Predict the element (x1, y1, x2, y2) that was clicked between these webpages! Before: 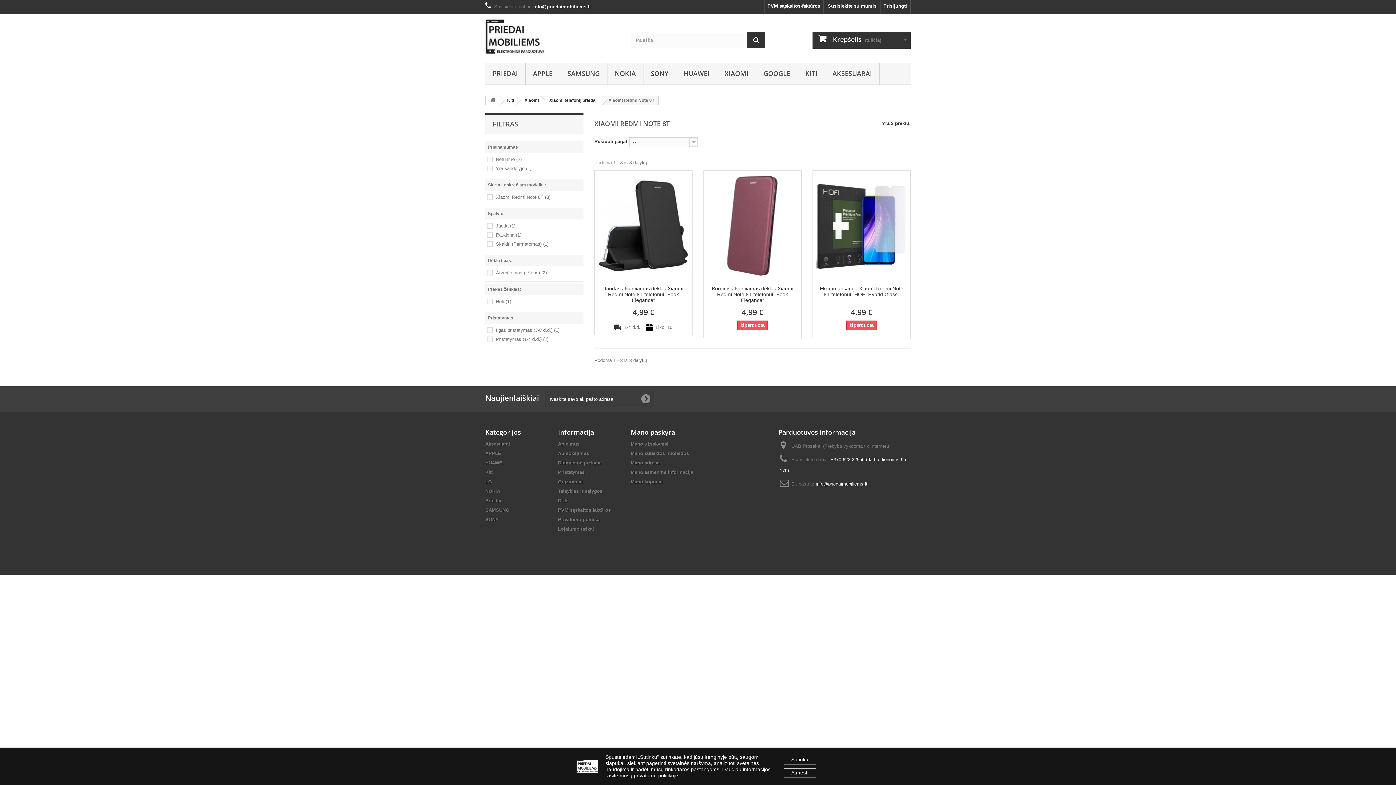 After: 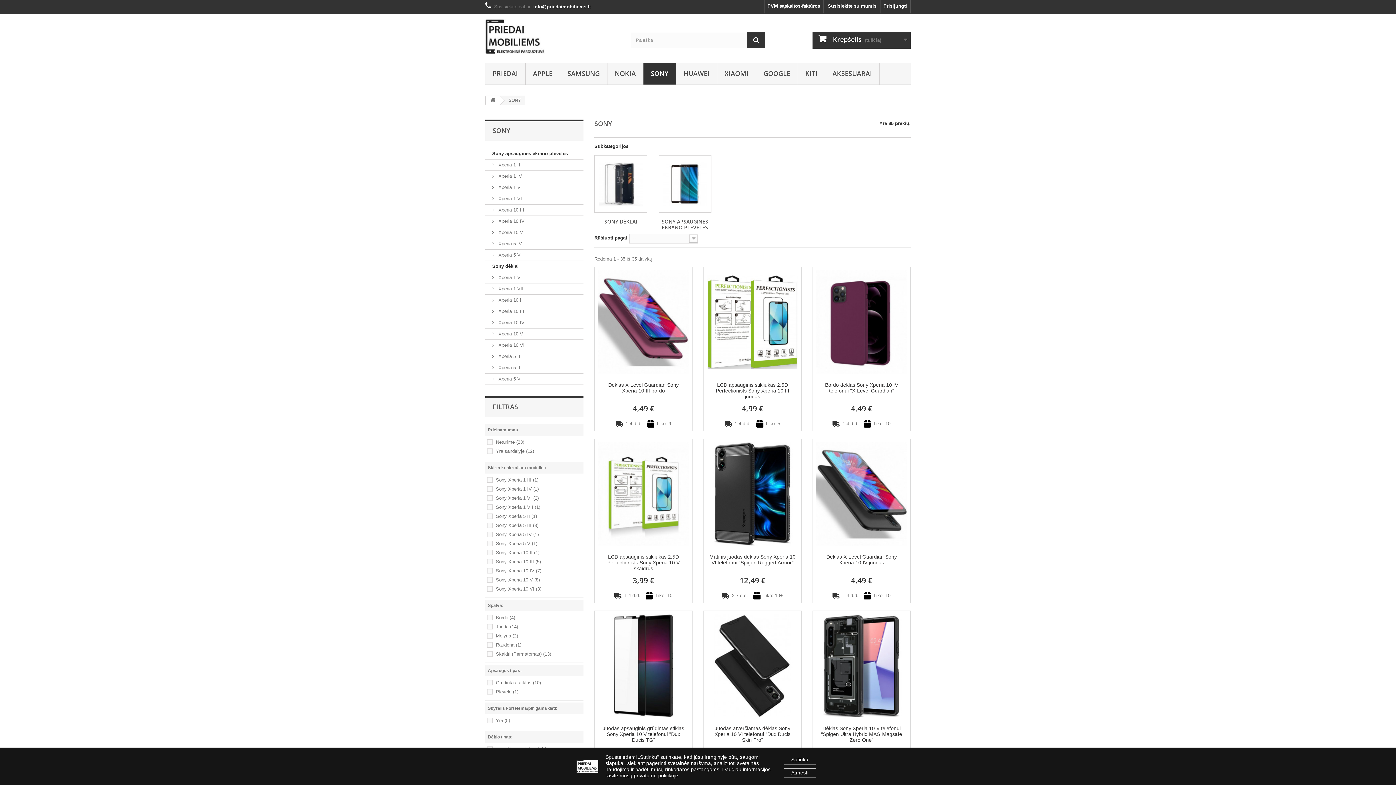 Action: label: SONY bbox: (485, 517, 498, 522)